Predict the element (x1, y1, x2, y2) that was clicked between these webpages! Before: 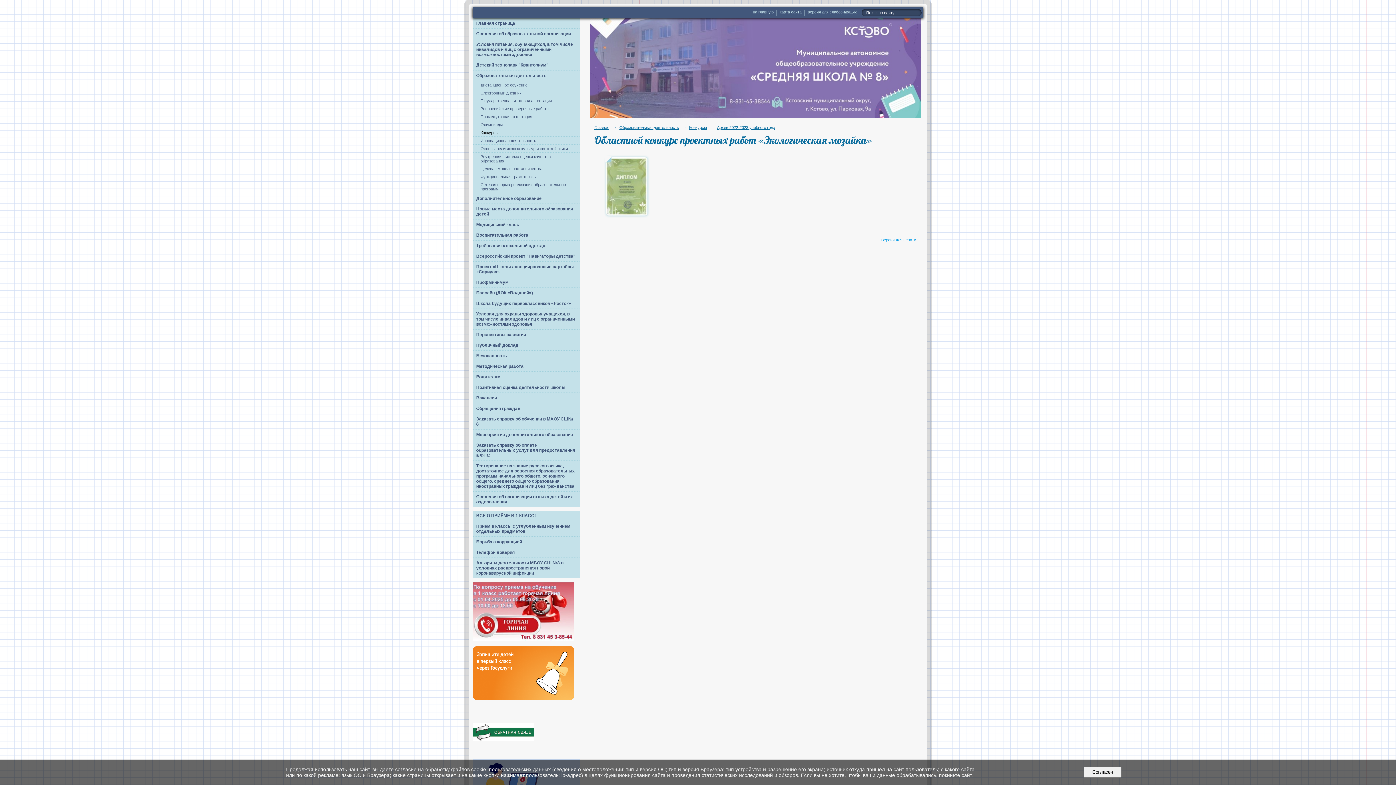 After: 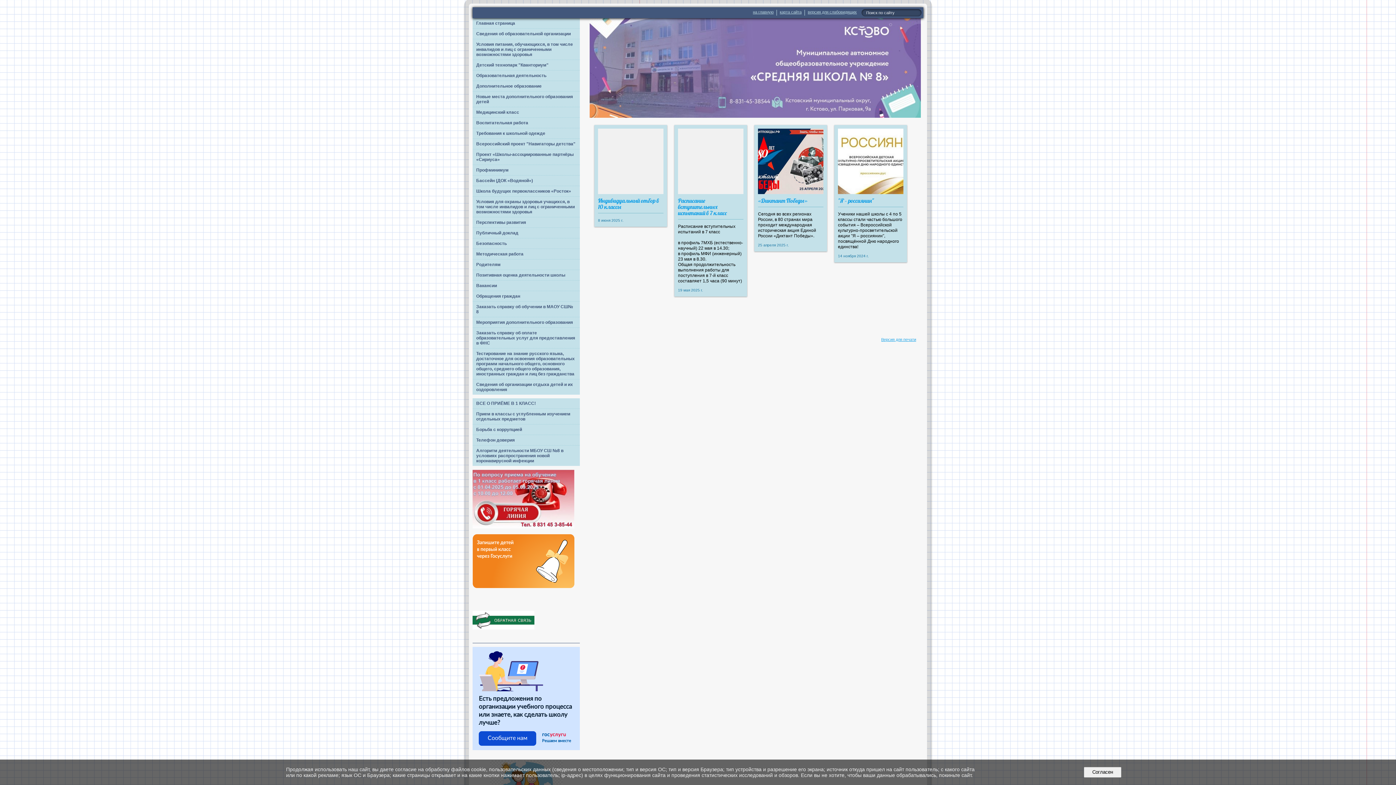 Action: label: Главная bbox: (594, 125, 609, 129)